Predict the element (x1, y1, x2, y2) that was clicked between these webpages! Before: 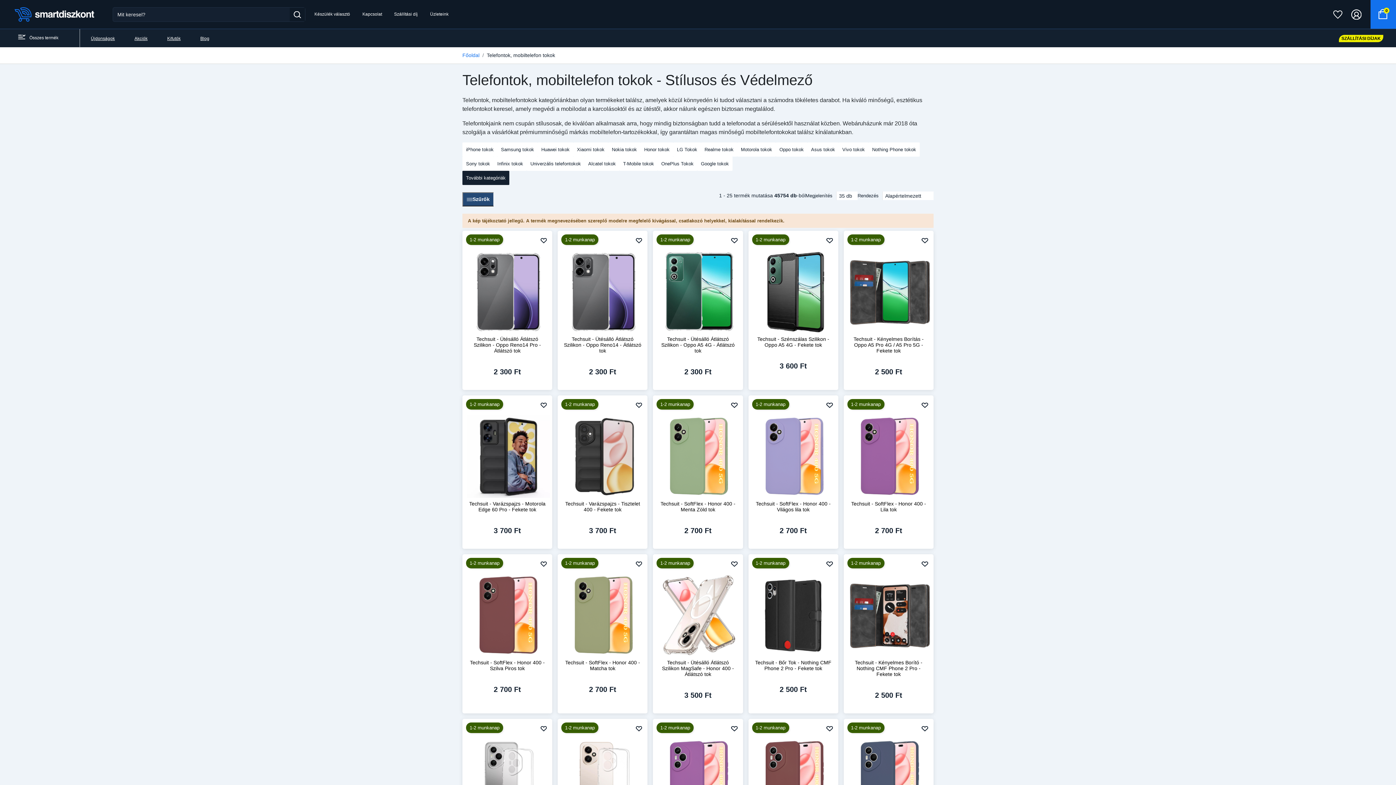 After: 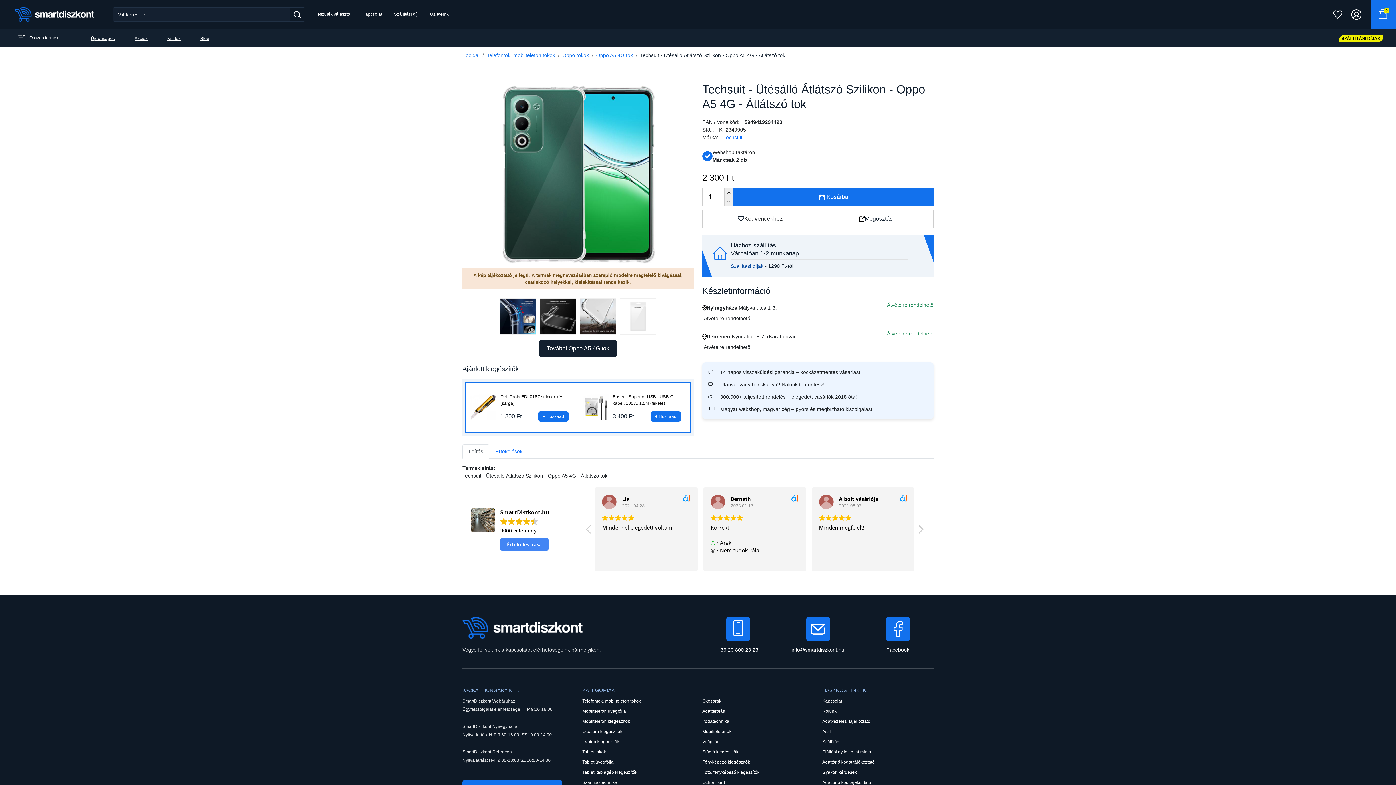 Action: bbox: (658, 336, 737, 359) label: Techsuit - Ütésálló Átlátszó Szilikon - Oppo A5 4G - Átlátszó tok